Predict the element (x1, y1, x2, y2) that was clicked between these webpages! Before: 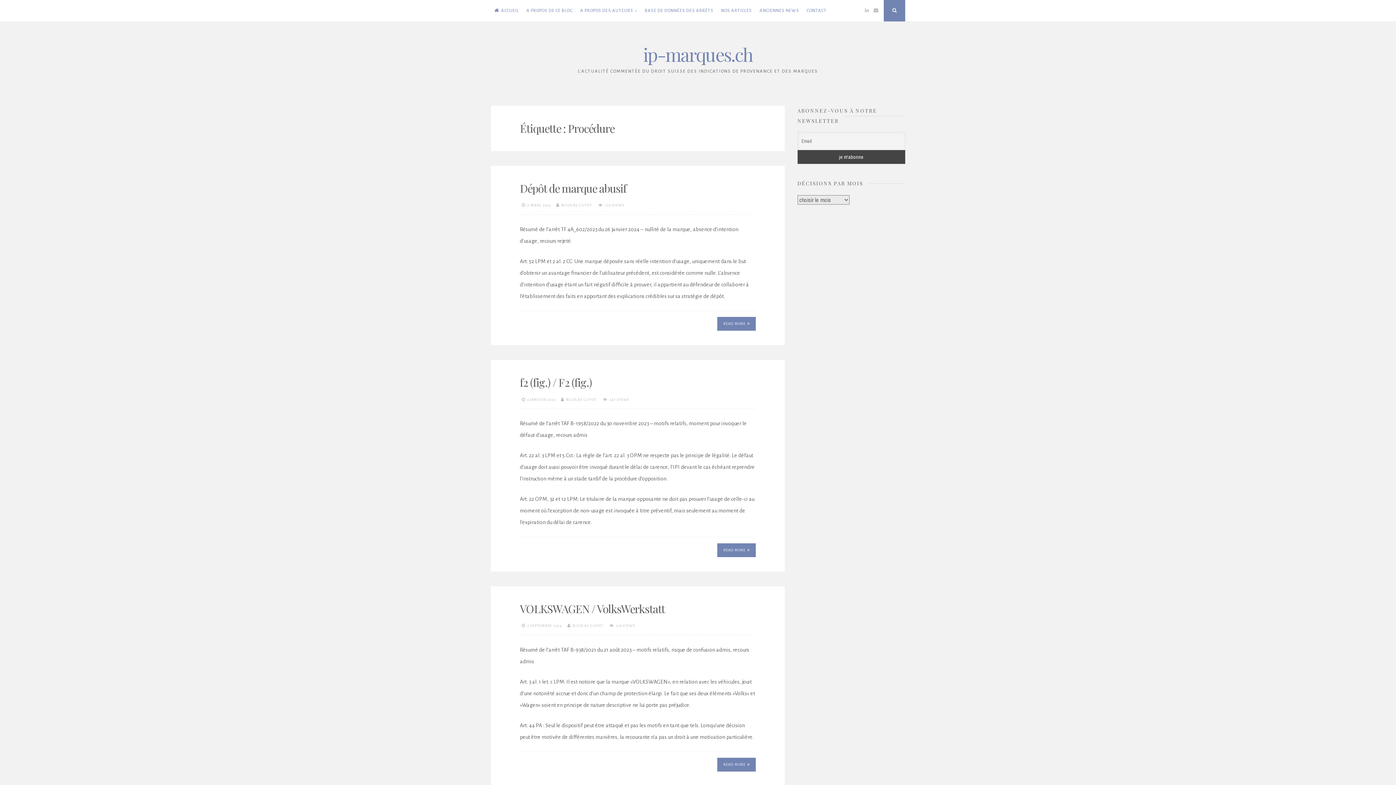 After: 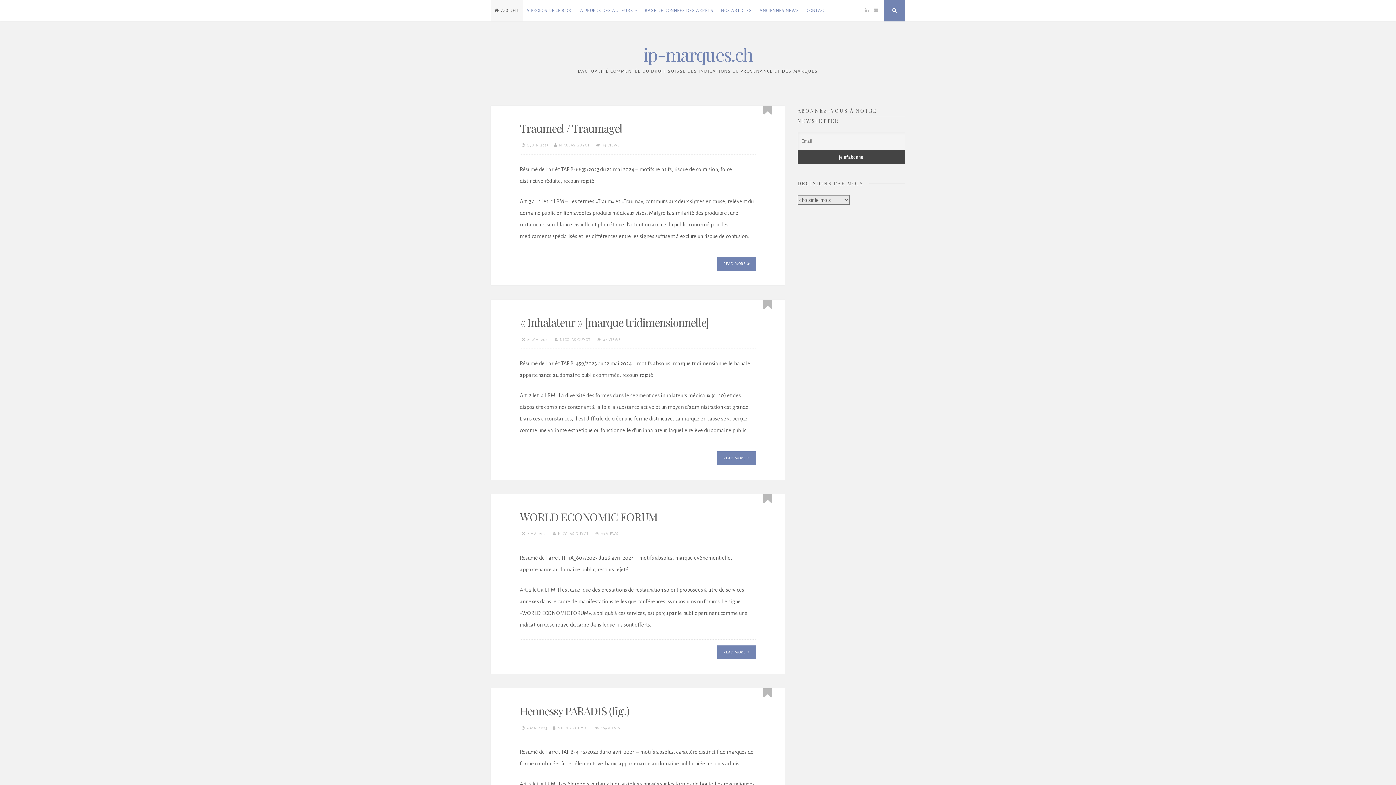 Action: bbox: (490, 0, 522, 21) label: ACCUEIL